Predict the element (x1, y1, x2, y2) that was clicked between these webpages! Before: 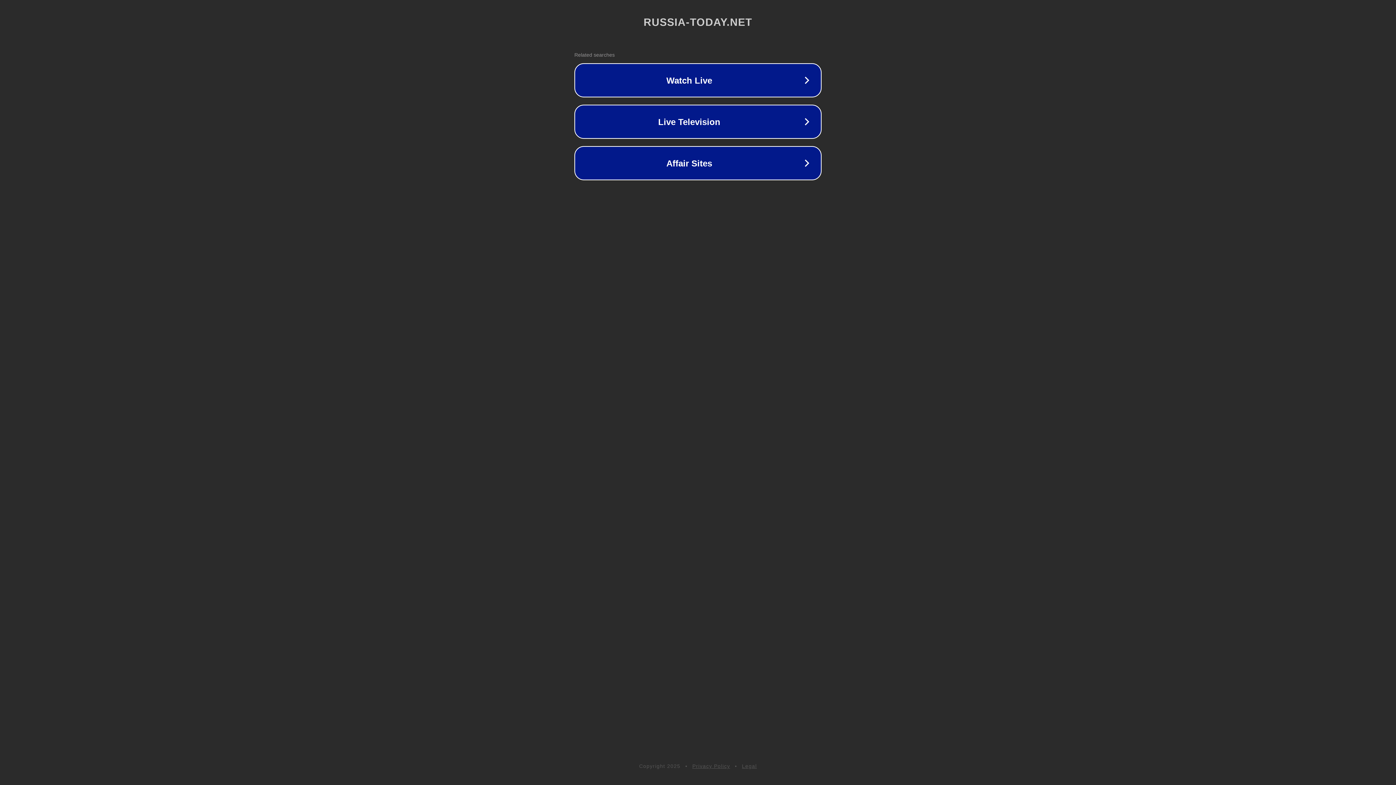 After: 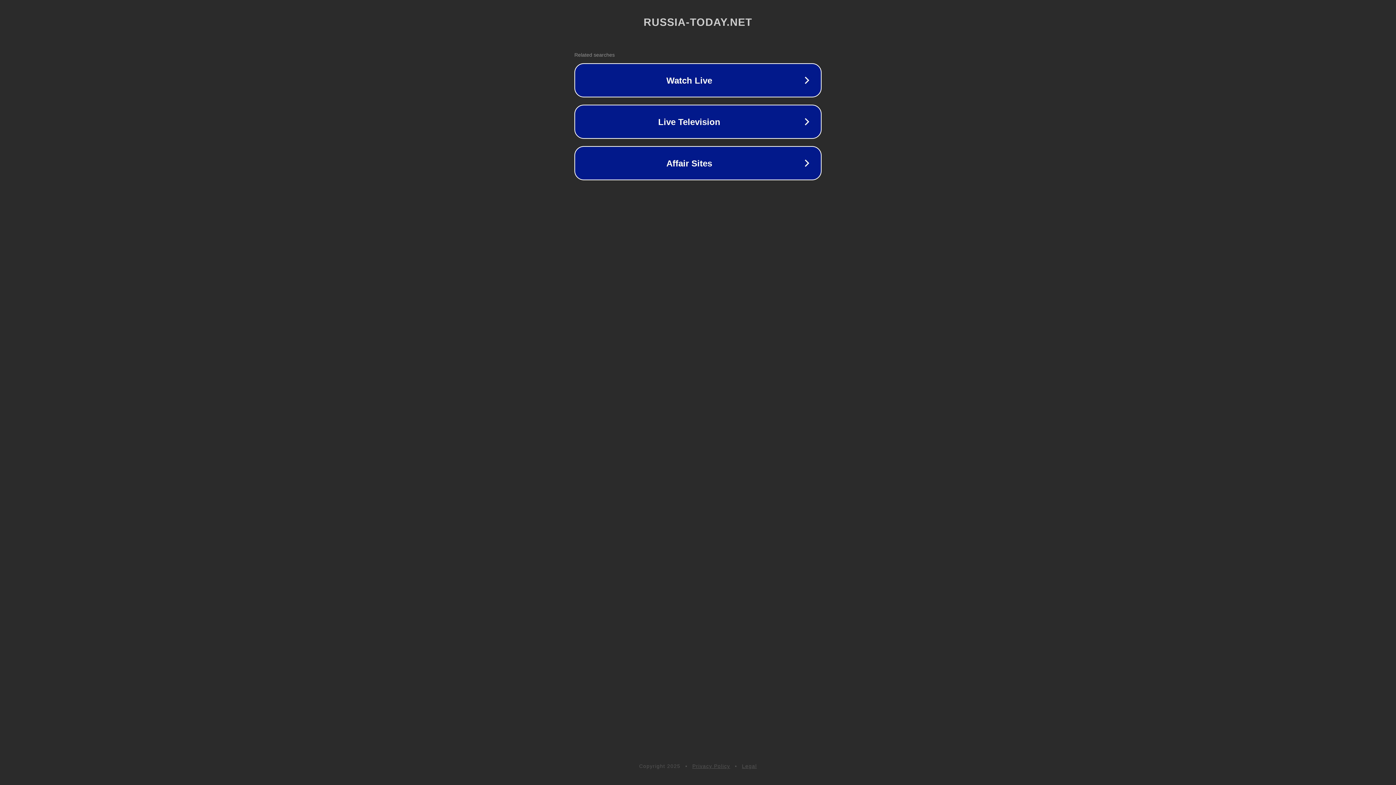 Action: bbox: (692, 763, 730, 769) label: Privacy Policy